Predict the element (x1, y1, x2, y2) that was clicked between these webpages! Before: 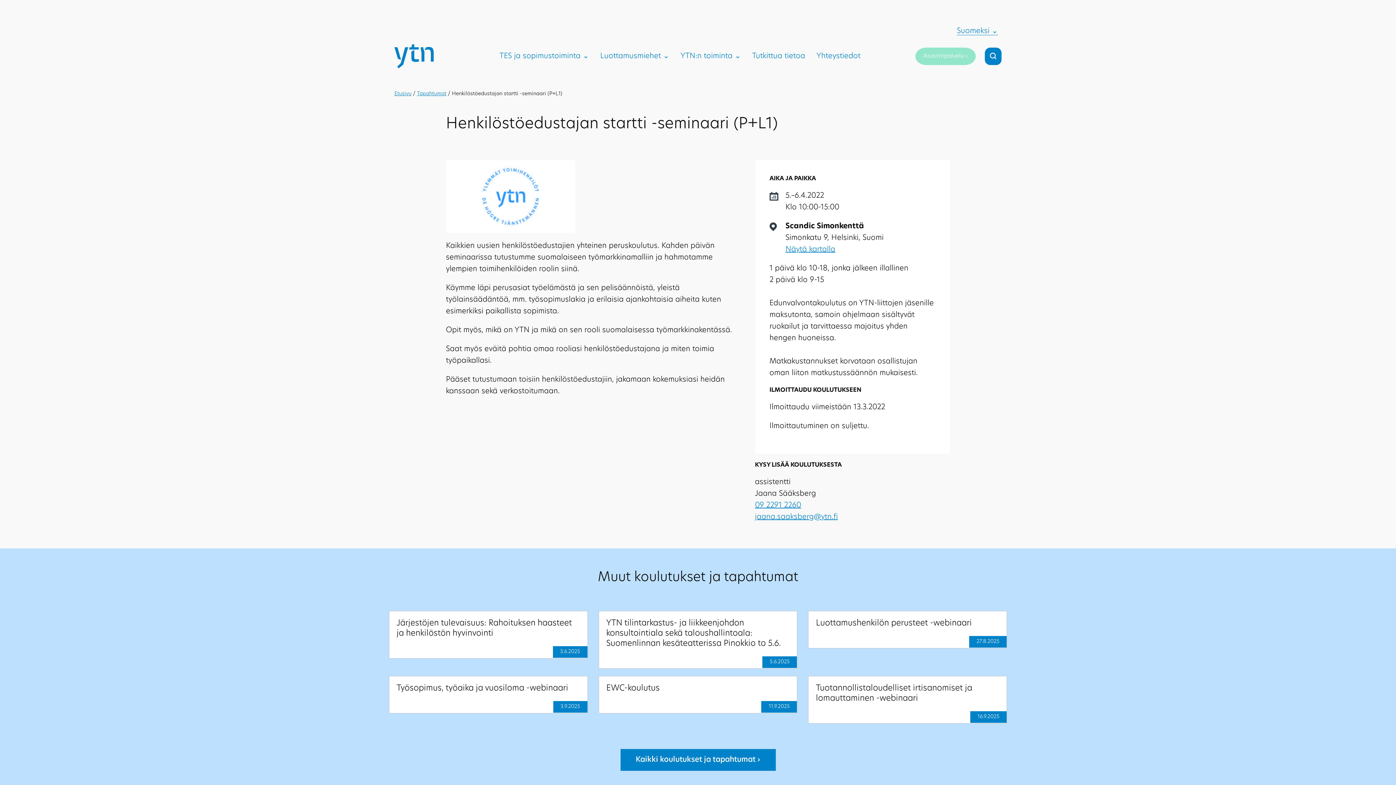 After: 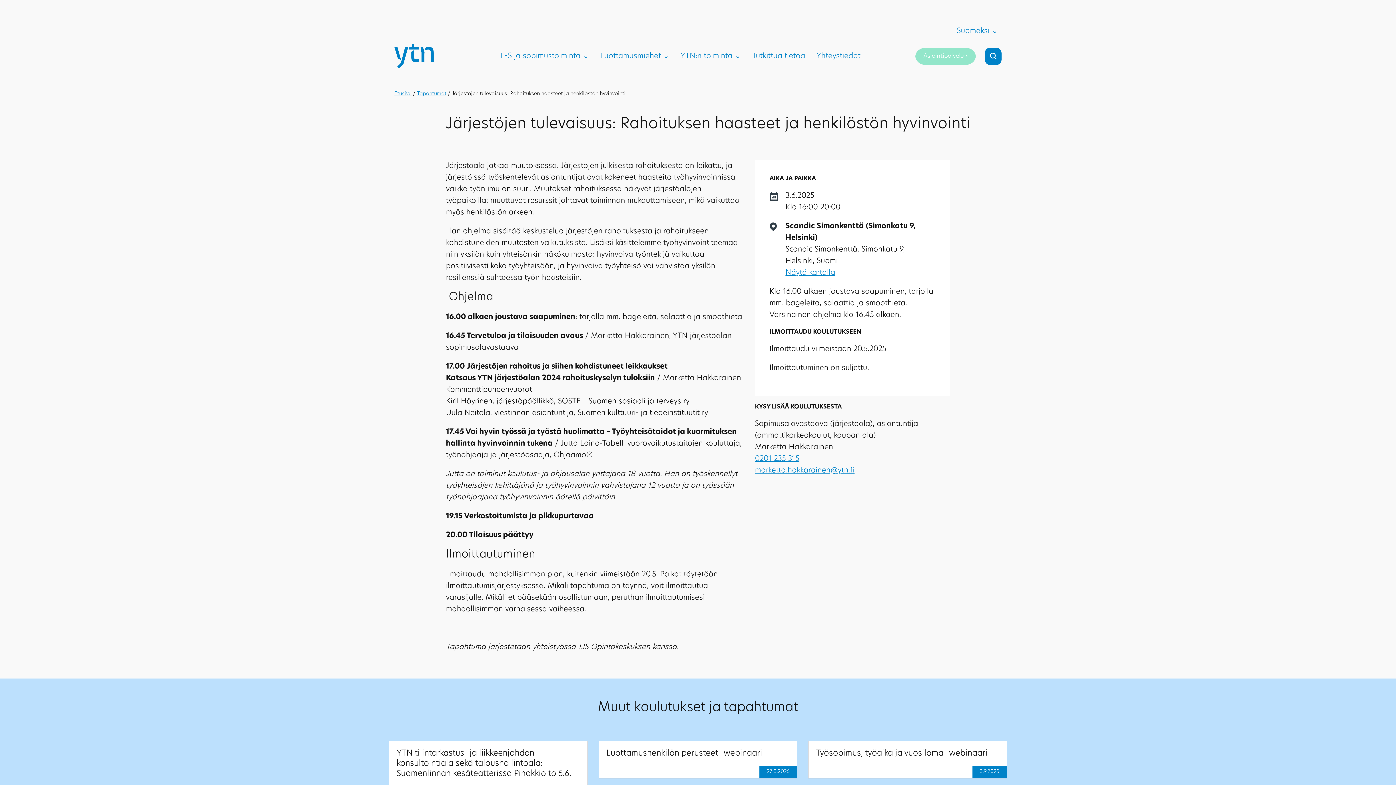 Action: bbox: (389, 611, 587, 658) label: Järjestöjen tulevaisuus: Rahoituksen haasteet ja henkilöstön hyvinvointi

3.6.2025